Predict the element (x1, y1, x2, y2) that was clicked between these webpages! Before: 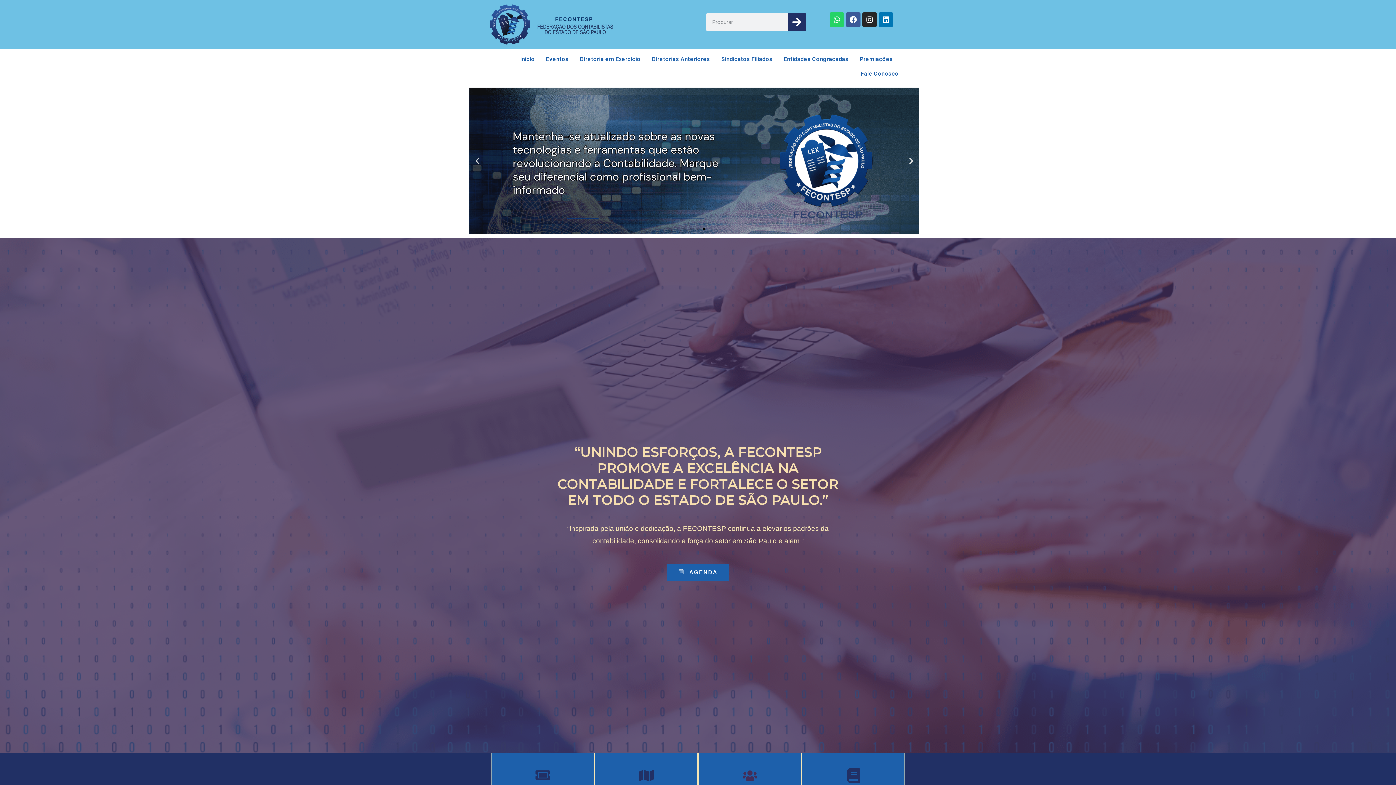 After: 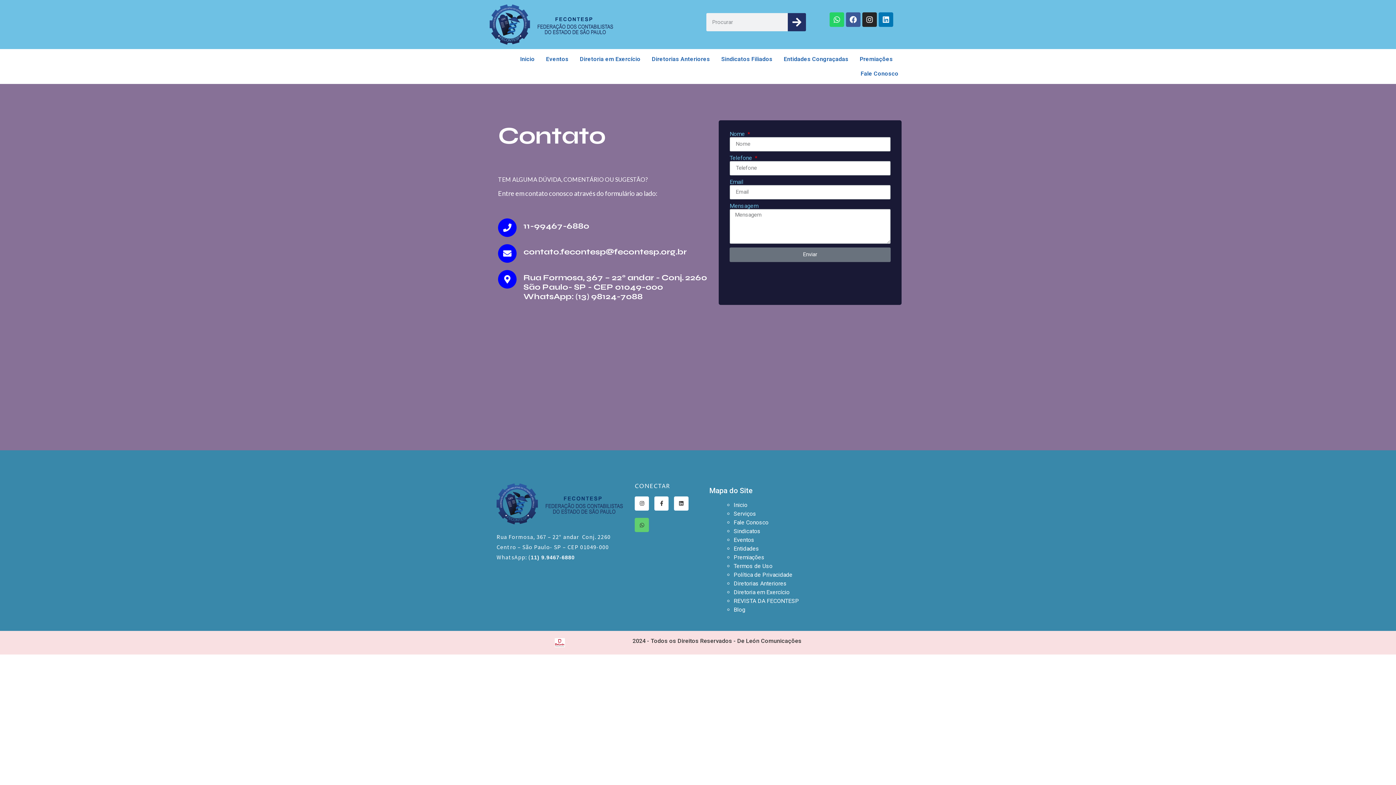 Action: bbox: (860, 66, 898, 81) label: Fale Conosco